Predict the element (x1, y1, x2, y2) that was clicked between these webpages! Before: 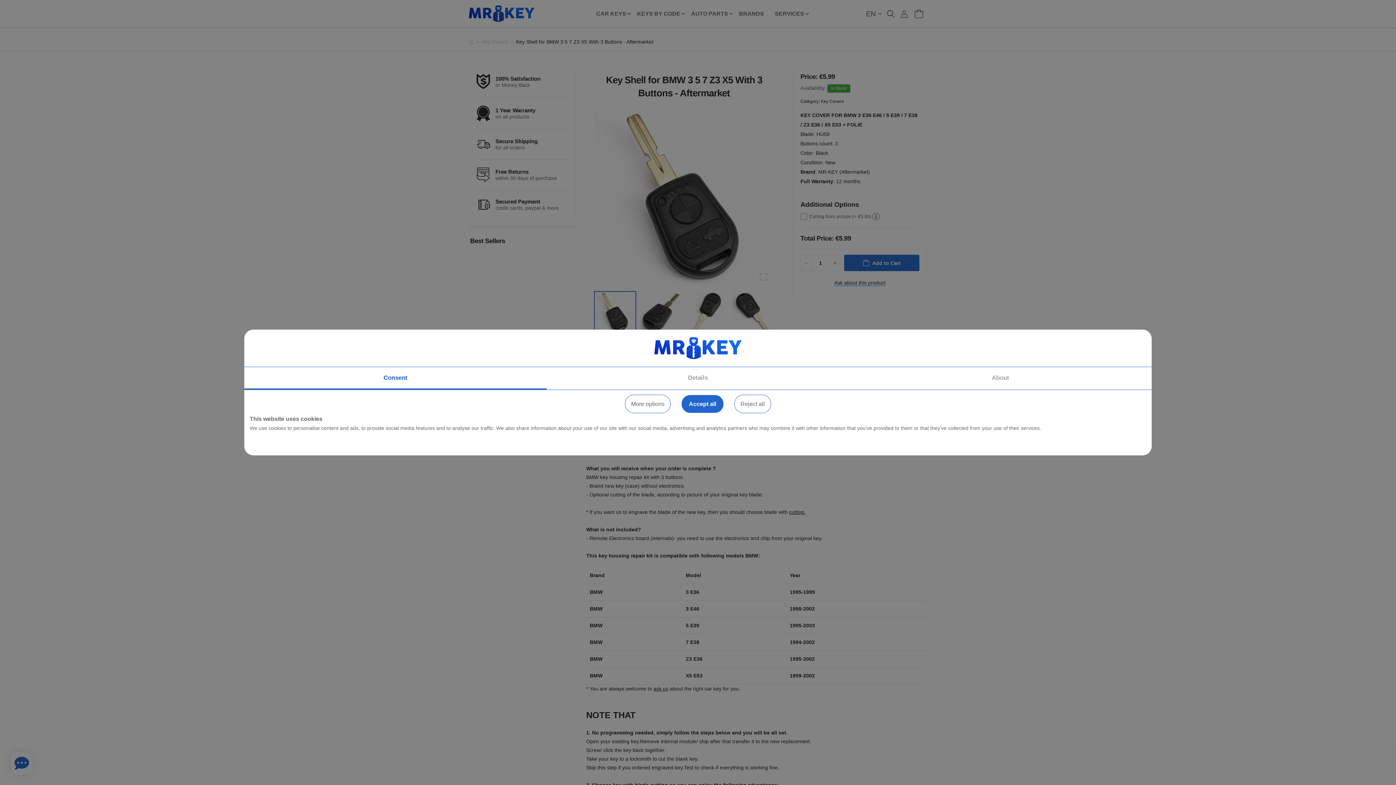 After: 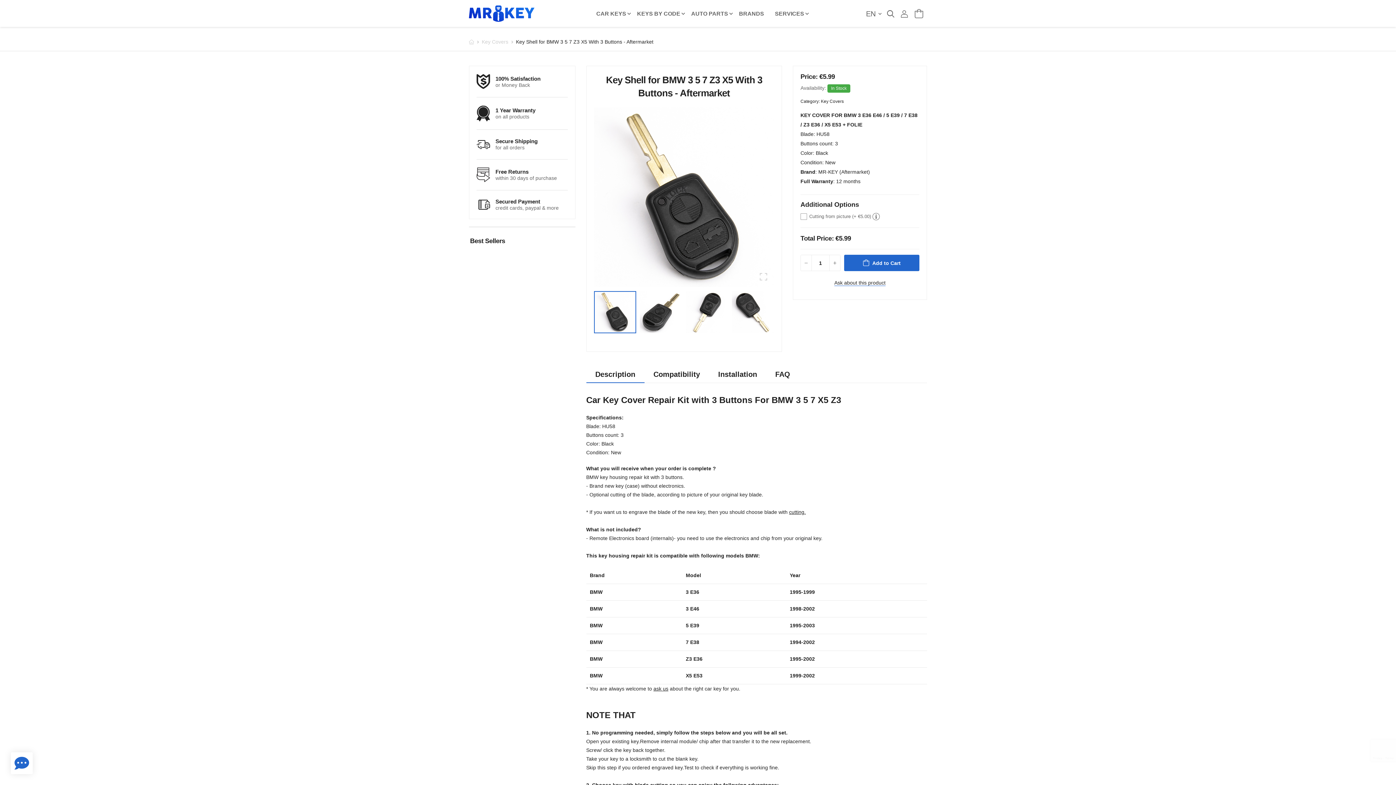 Action: bbox: (681, 394, 724, 413) label: Accept all